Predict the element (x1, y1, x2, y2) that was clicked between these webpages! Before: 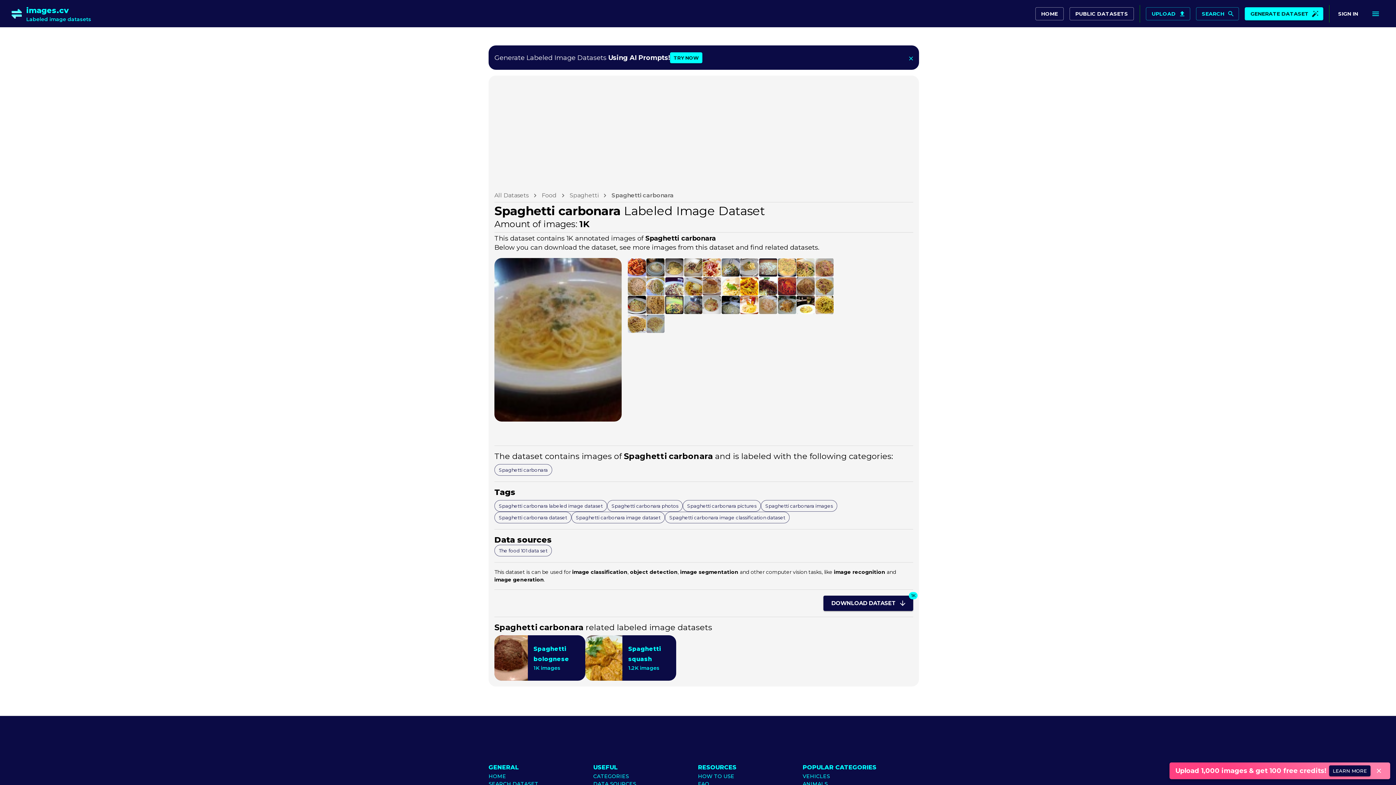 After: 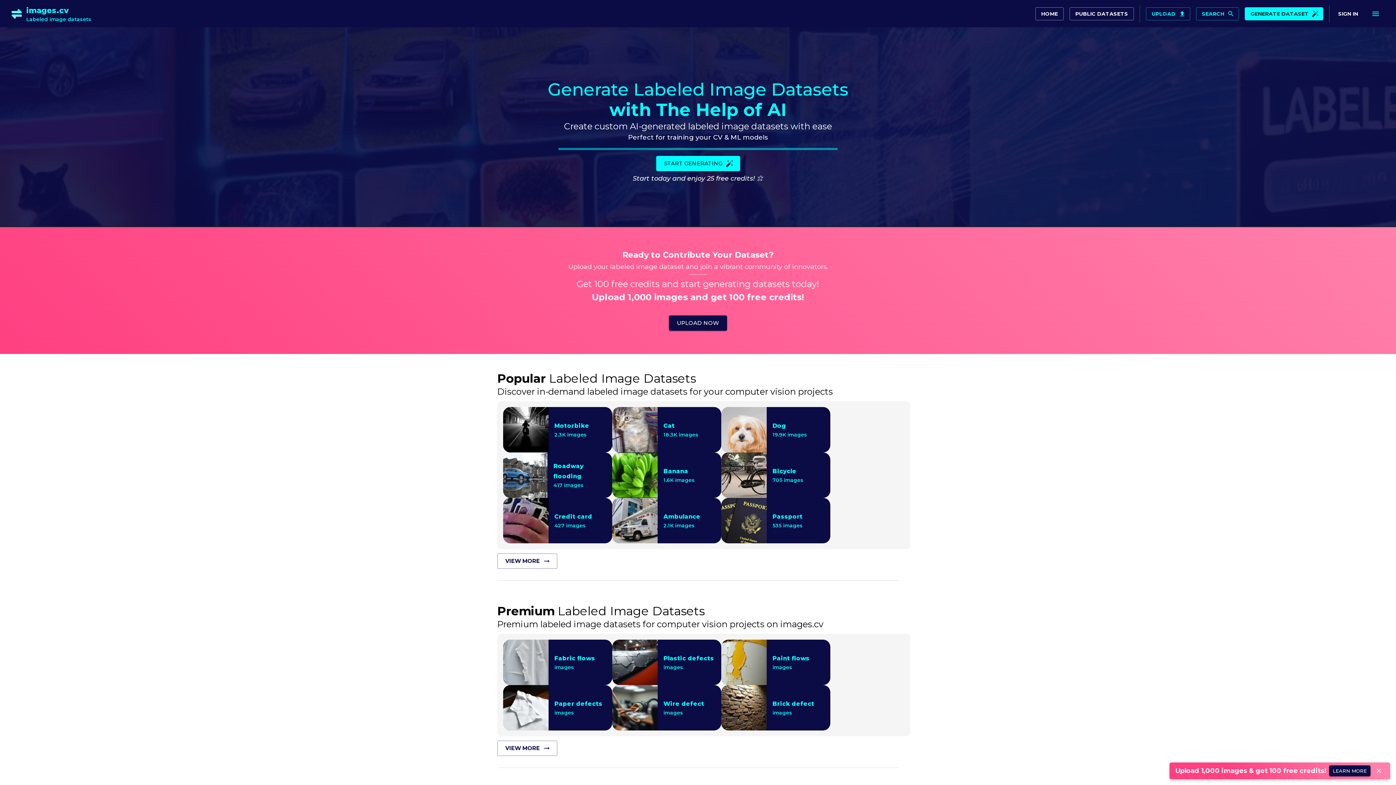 Action: label: HOME bbox: (488, 773, 593, 780)